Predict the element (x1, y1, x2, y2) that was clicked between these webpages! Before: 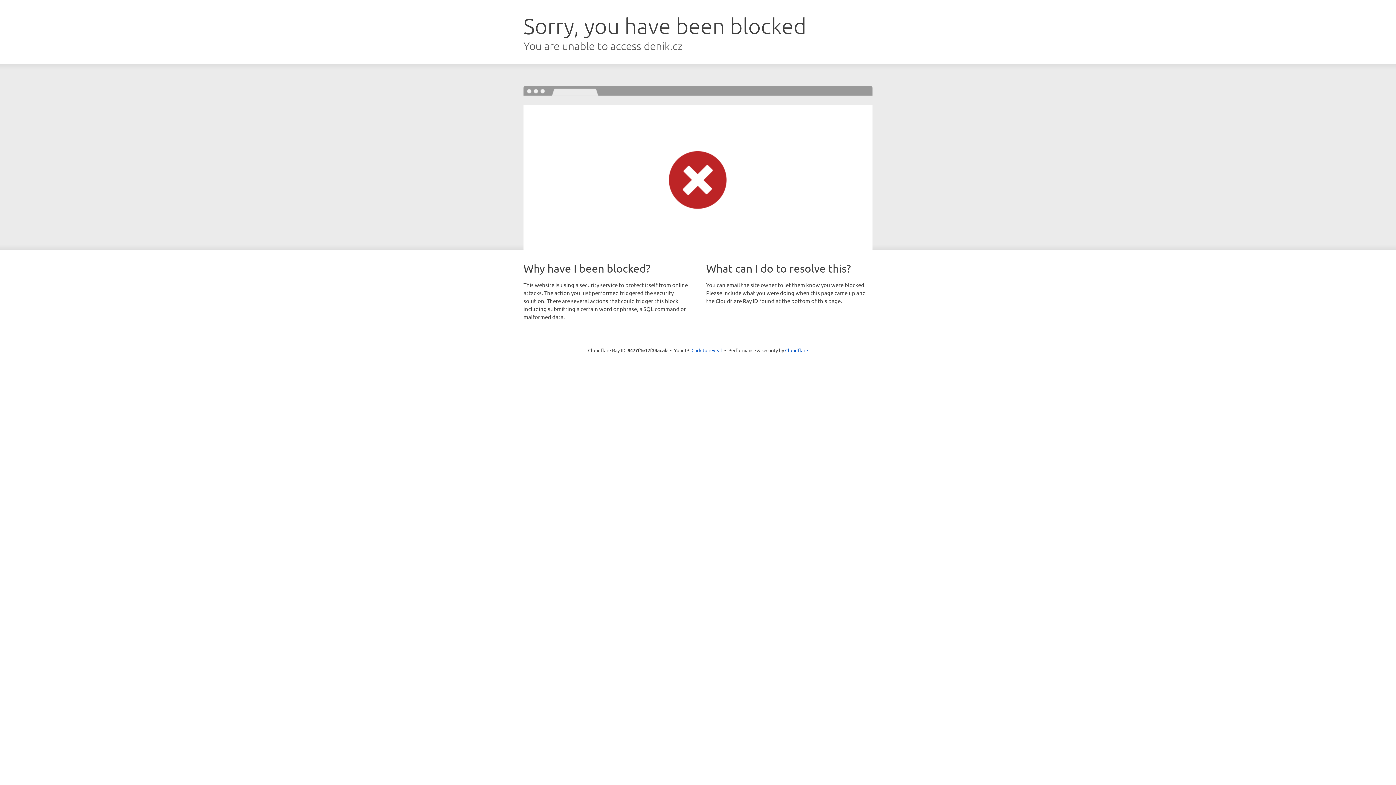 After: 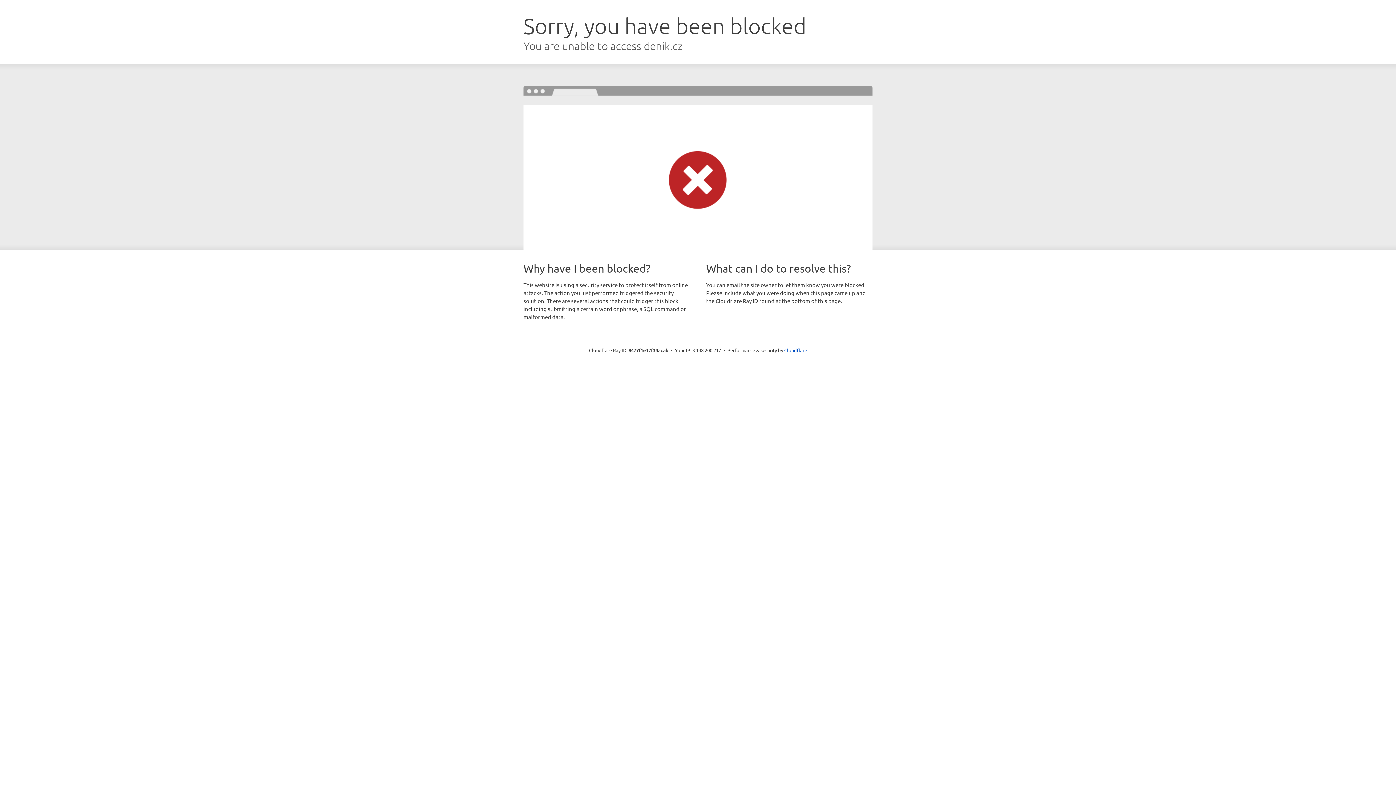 Action: label: Click to reveal bbox: (691, 346, 722, 353)